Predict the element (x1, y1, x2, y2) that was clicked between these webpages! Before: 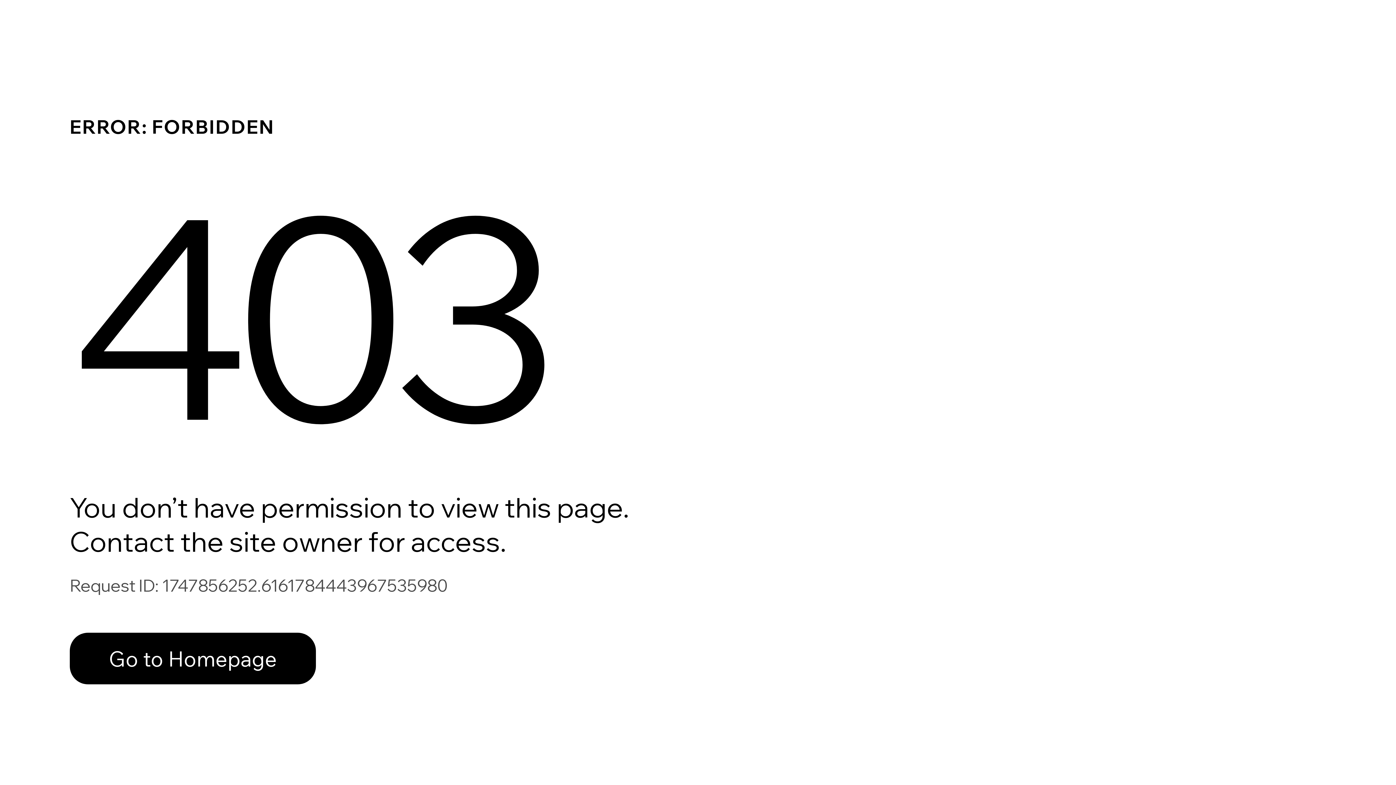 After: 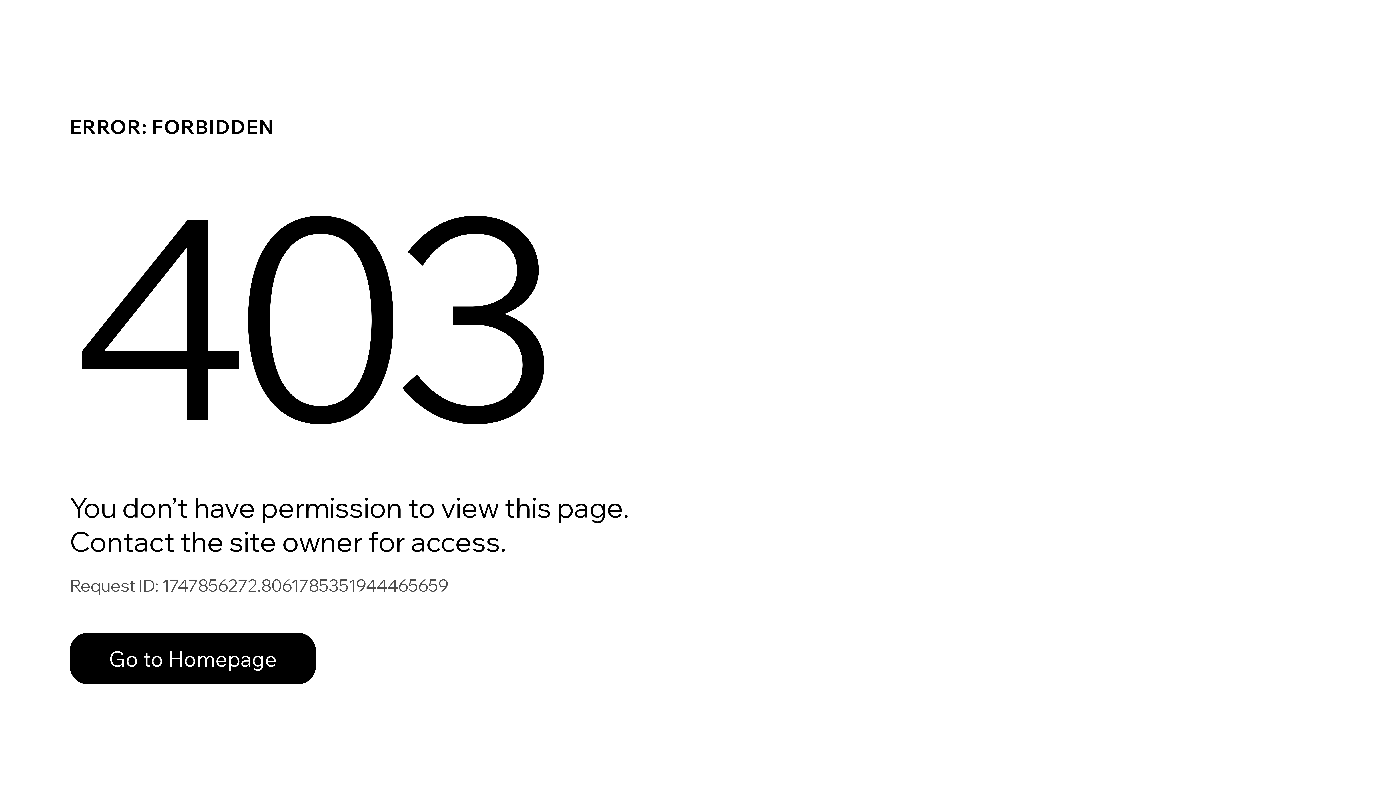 Action: bbox: (69, 617, 768, 694) label: Go to Homepage